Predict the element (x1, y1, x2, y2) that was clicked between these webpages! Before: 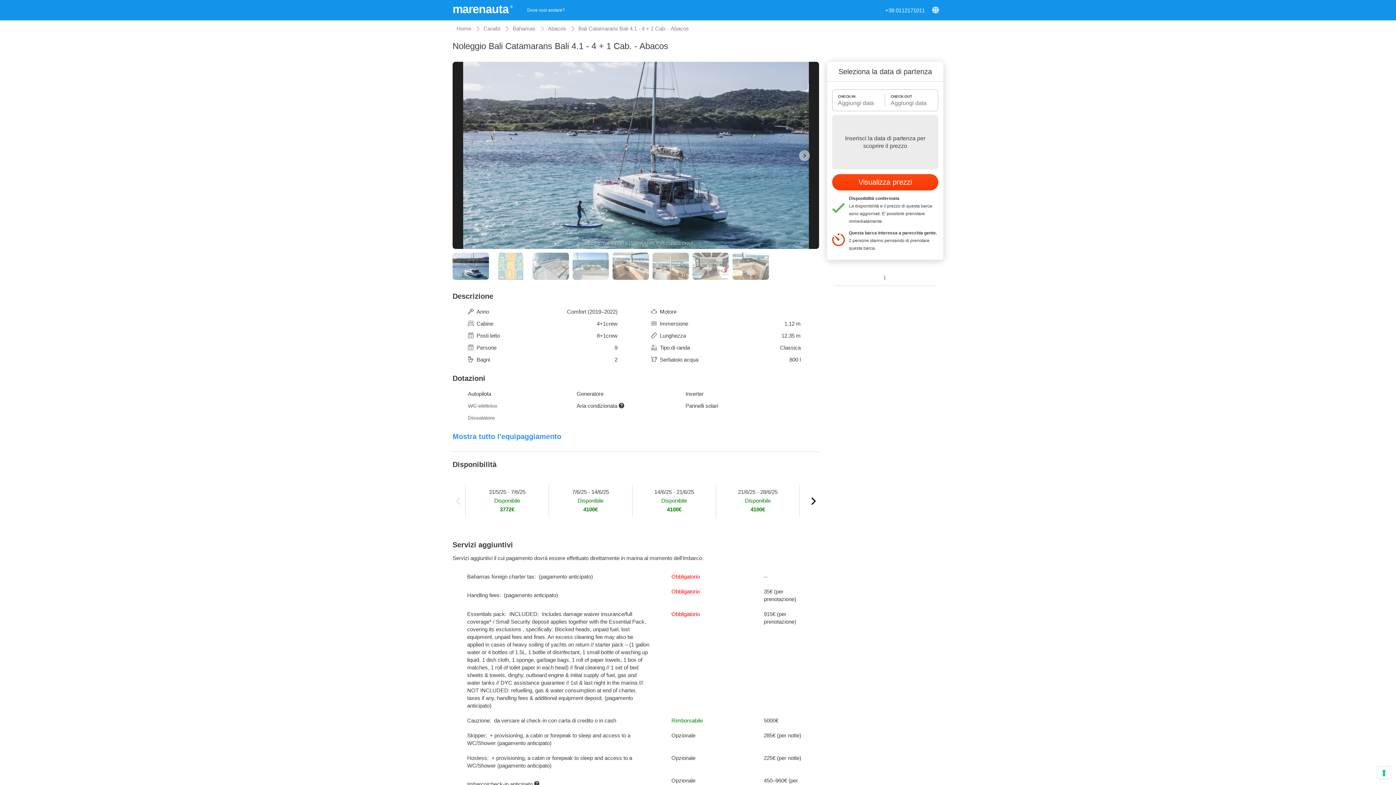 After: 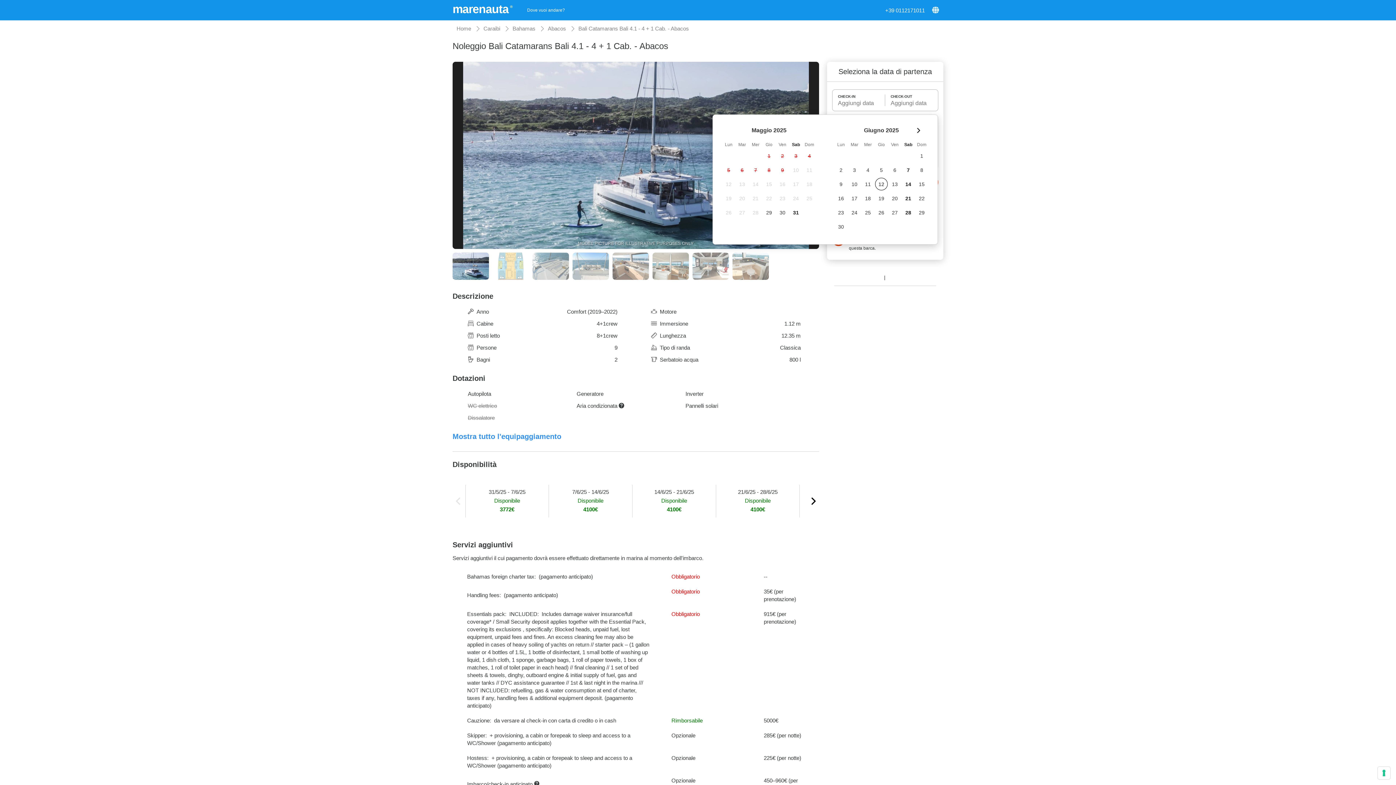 Action: label: Visualizza prezzi bbox: (832, 174, 938, 190)